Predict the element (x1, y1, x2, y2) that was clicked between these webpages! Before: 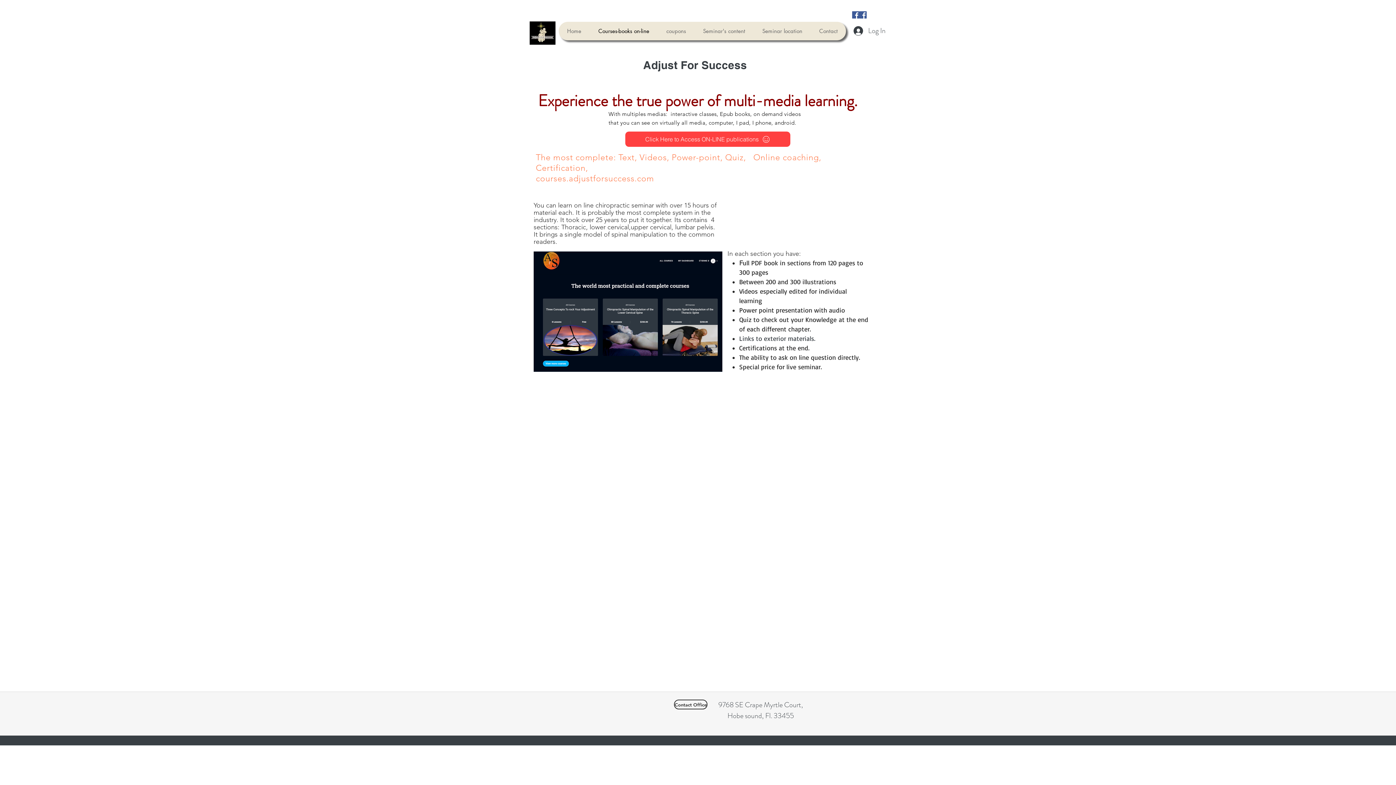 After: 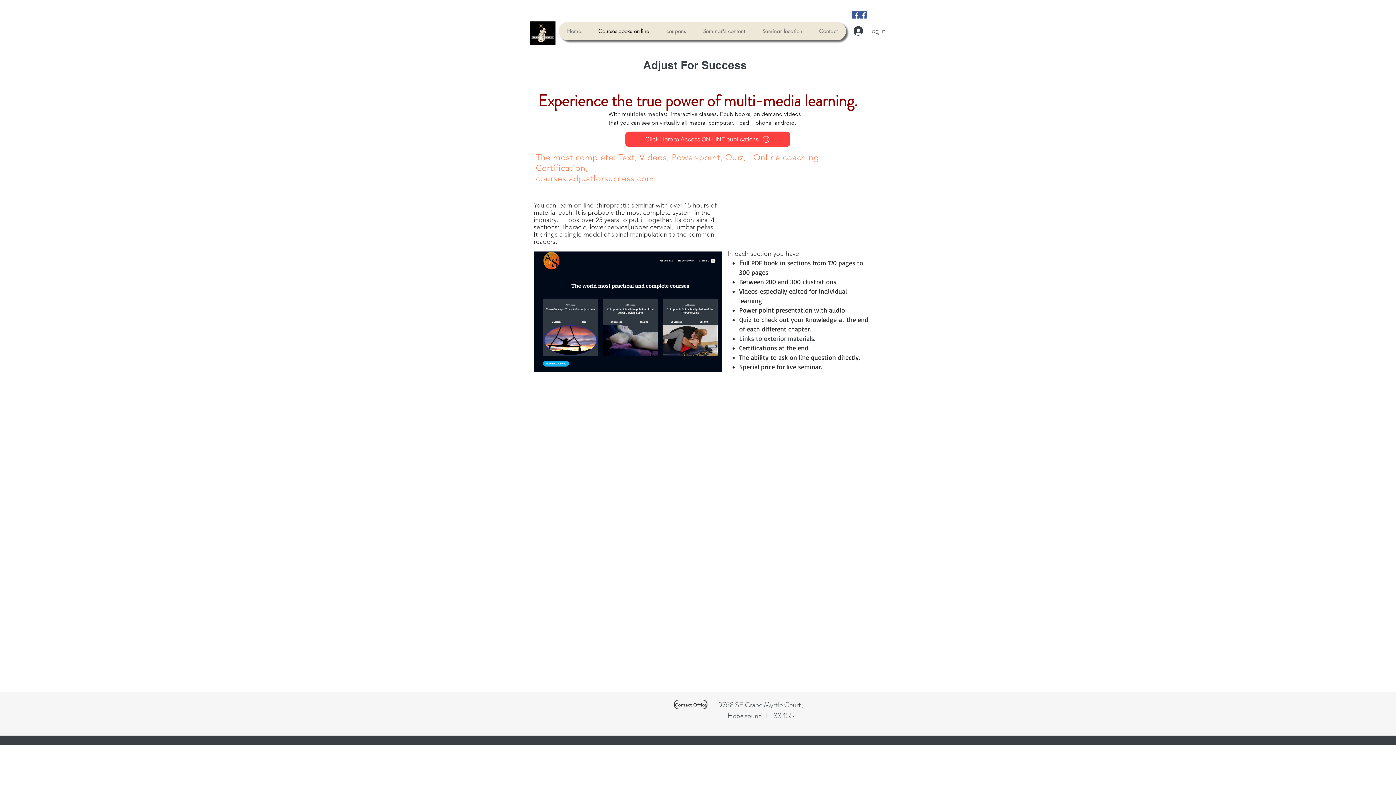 Action: label: Courses-books on-line bbox: (589, 21, 657, 40)